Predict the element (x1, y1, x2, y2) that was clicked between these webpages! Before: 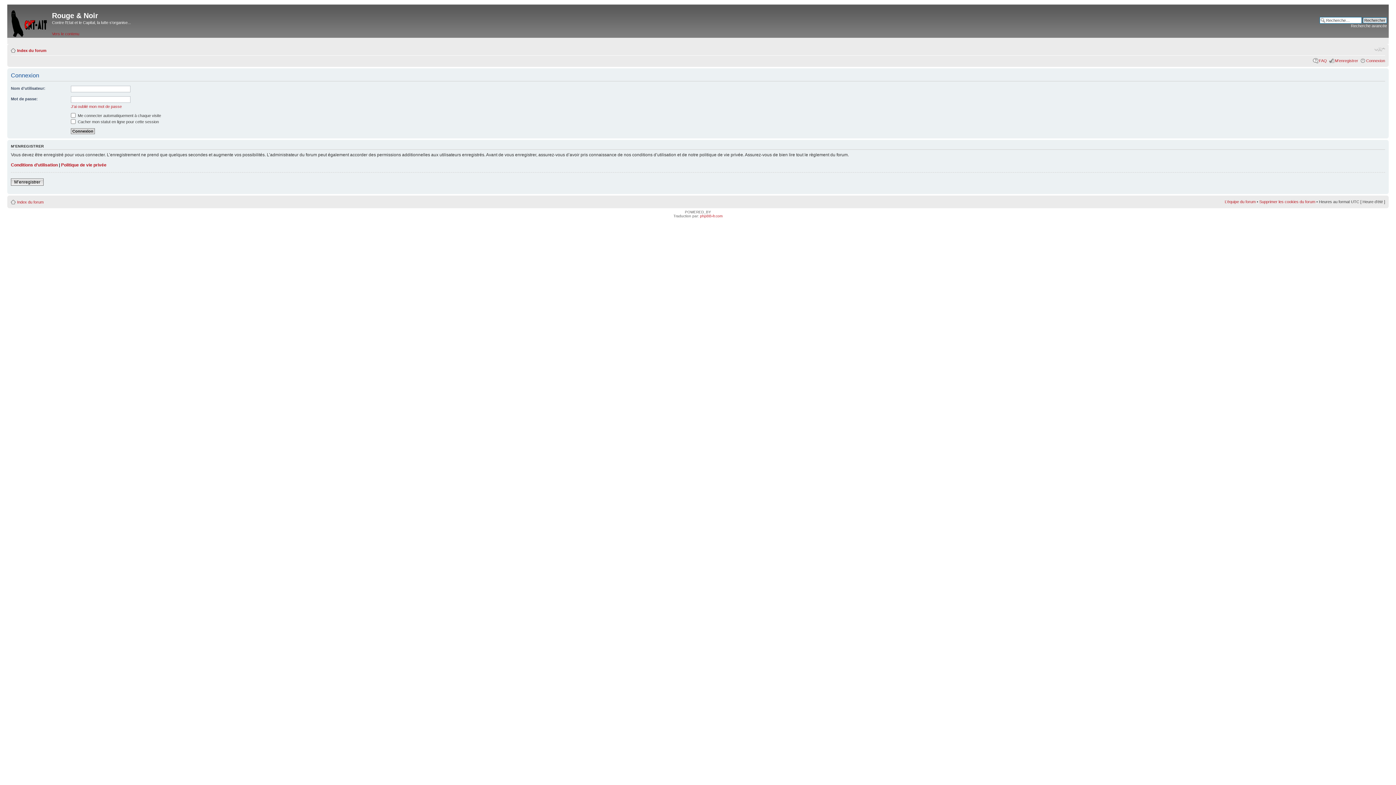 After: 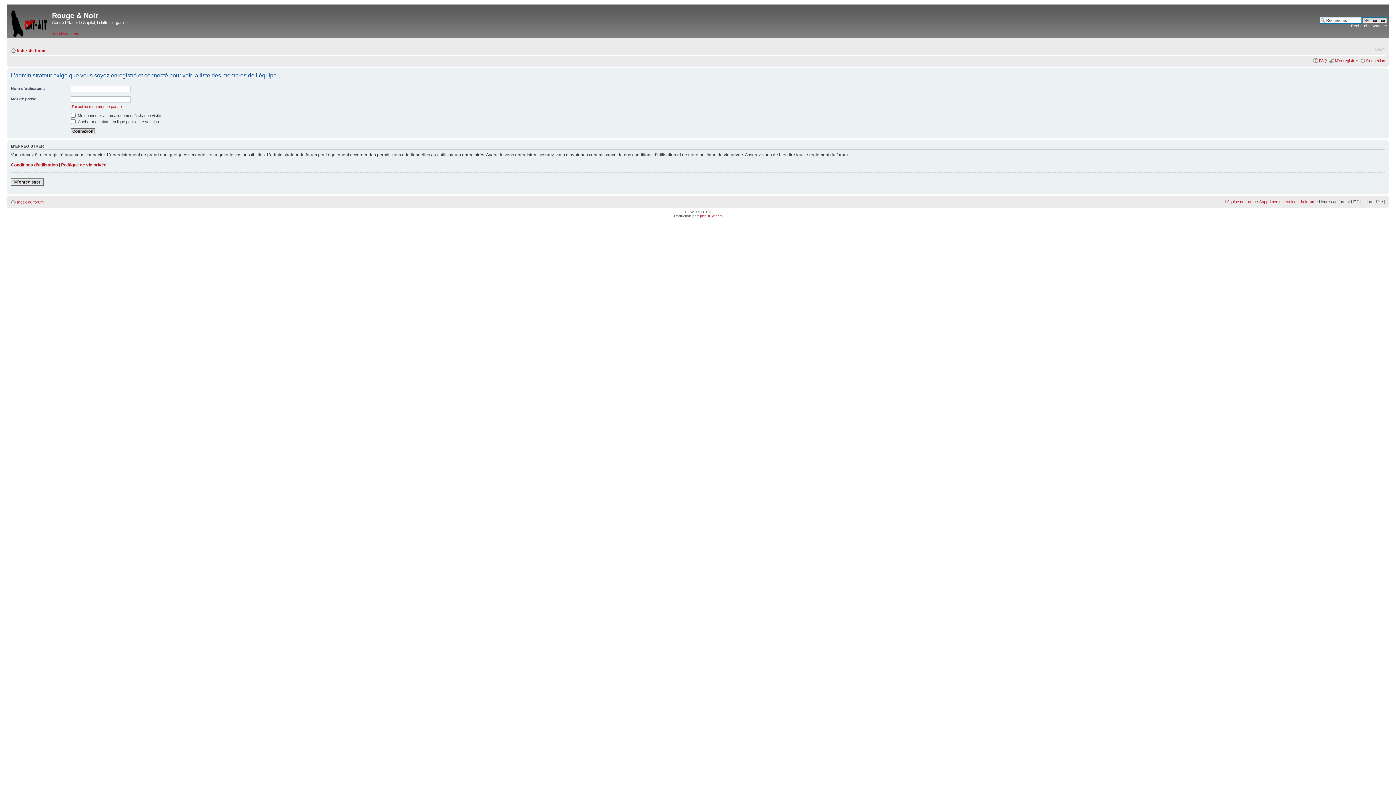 Action: label: L’équipe du forum bbox: (1225, 199, 1256, 203)